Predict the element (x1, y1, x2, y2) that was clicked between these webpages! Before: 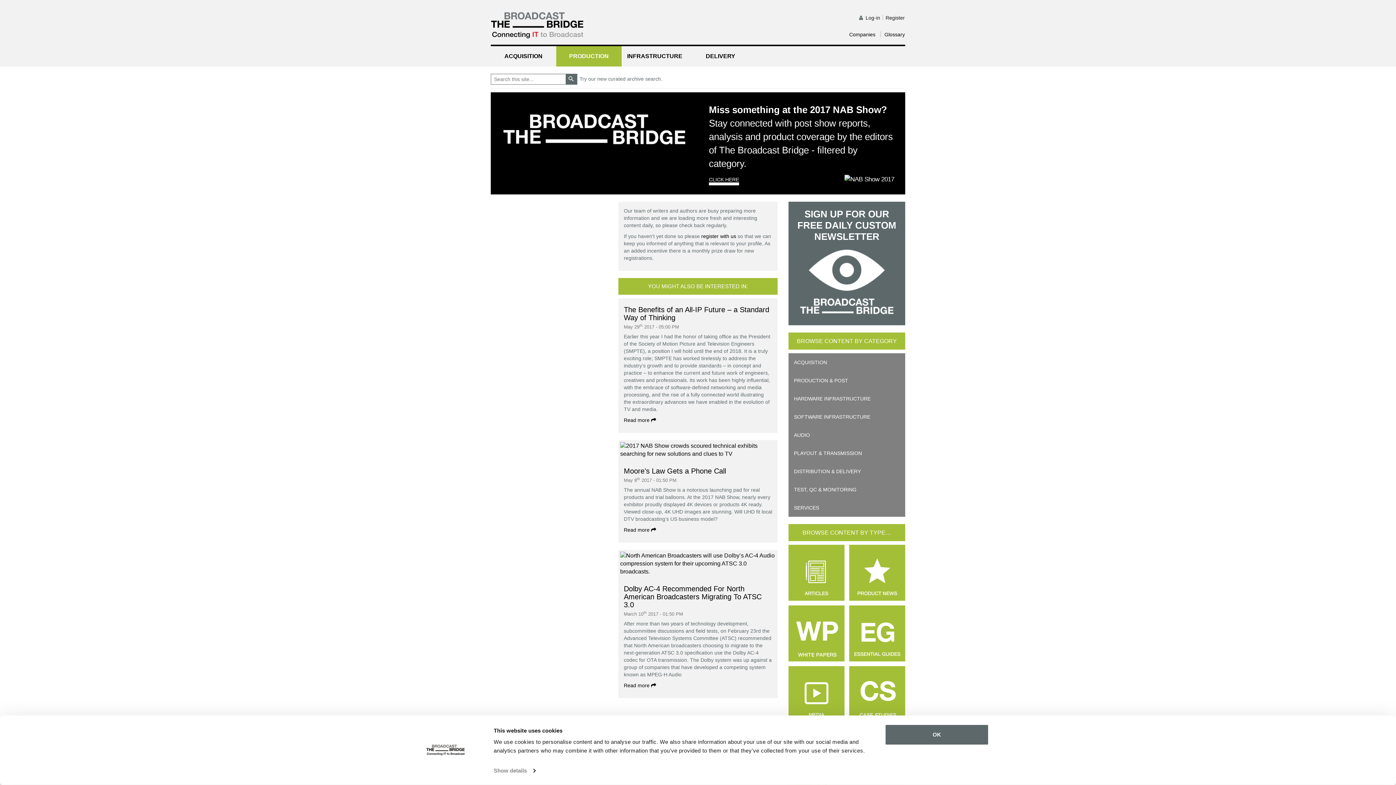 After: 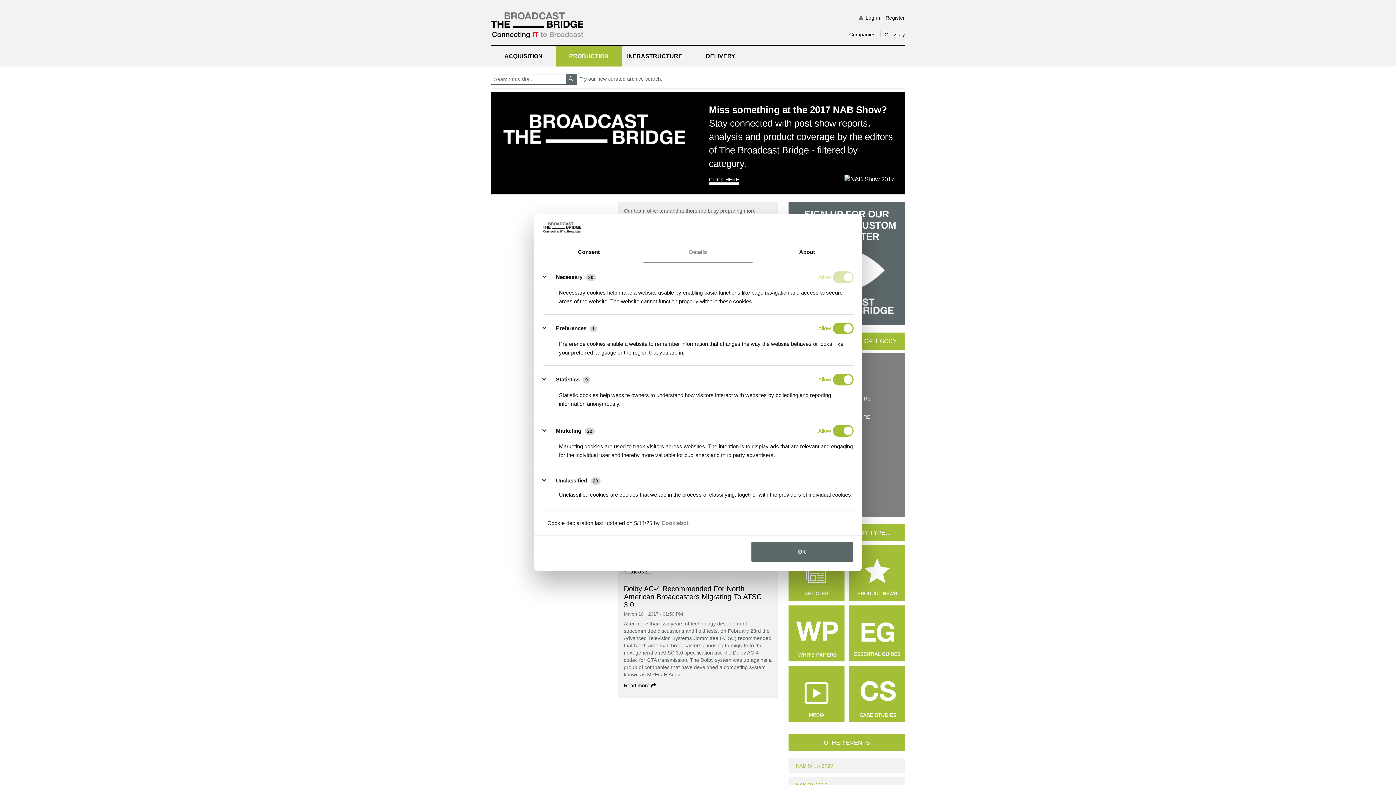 Action: bbox: (493, 765, 535, 776) label: Show details